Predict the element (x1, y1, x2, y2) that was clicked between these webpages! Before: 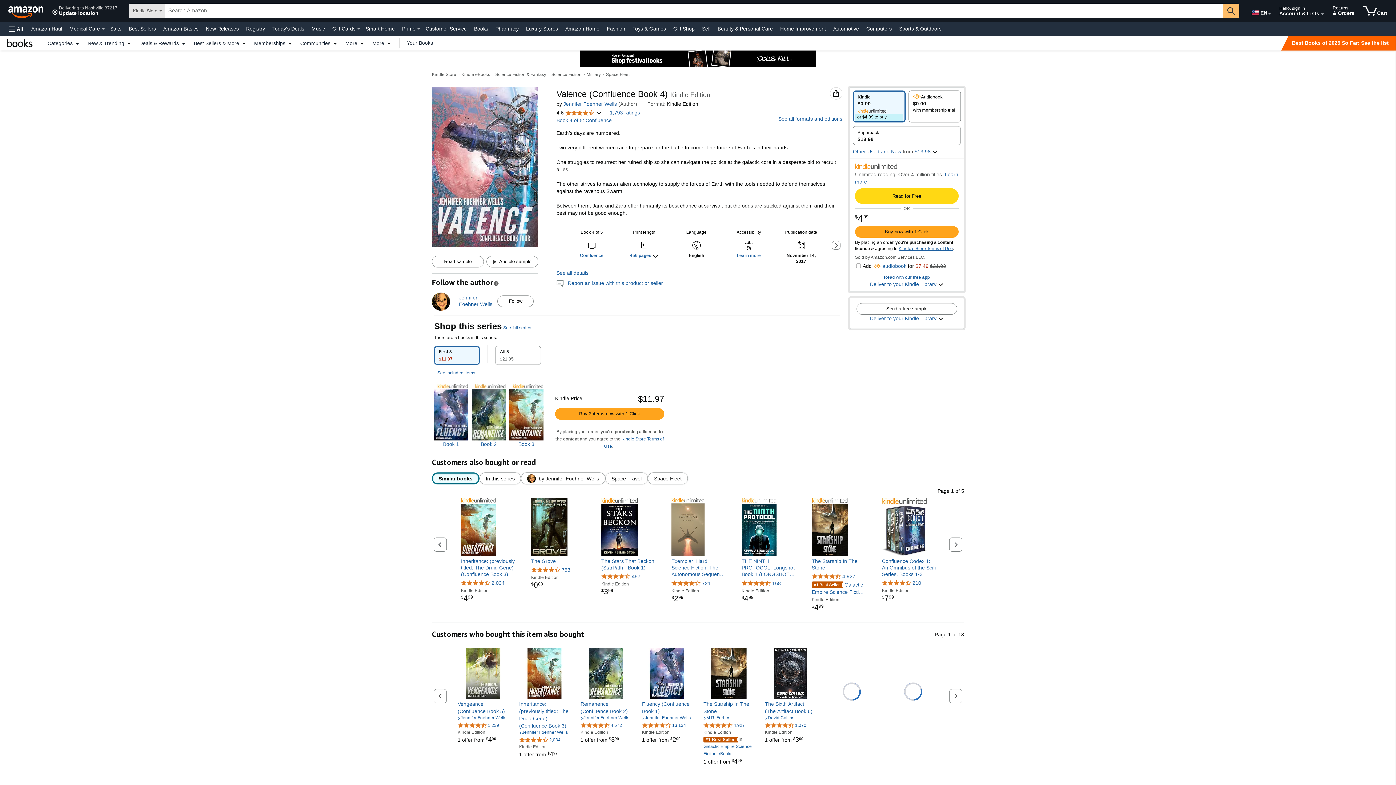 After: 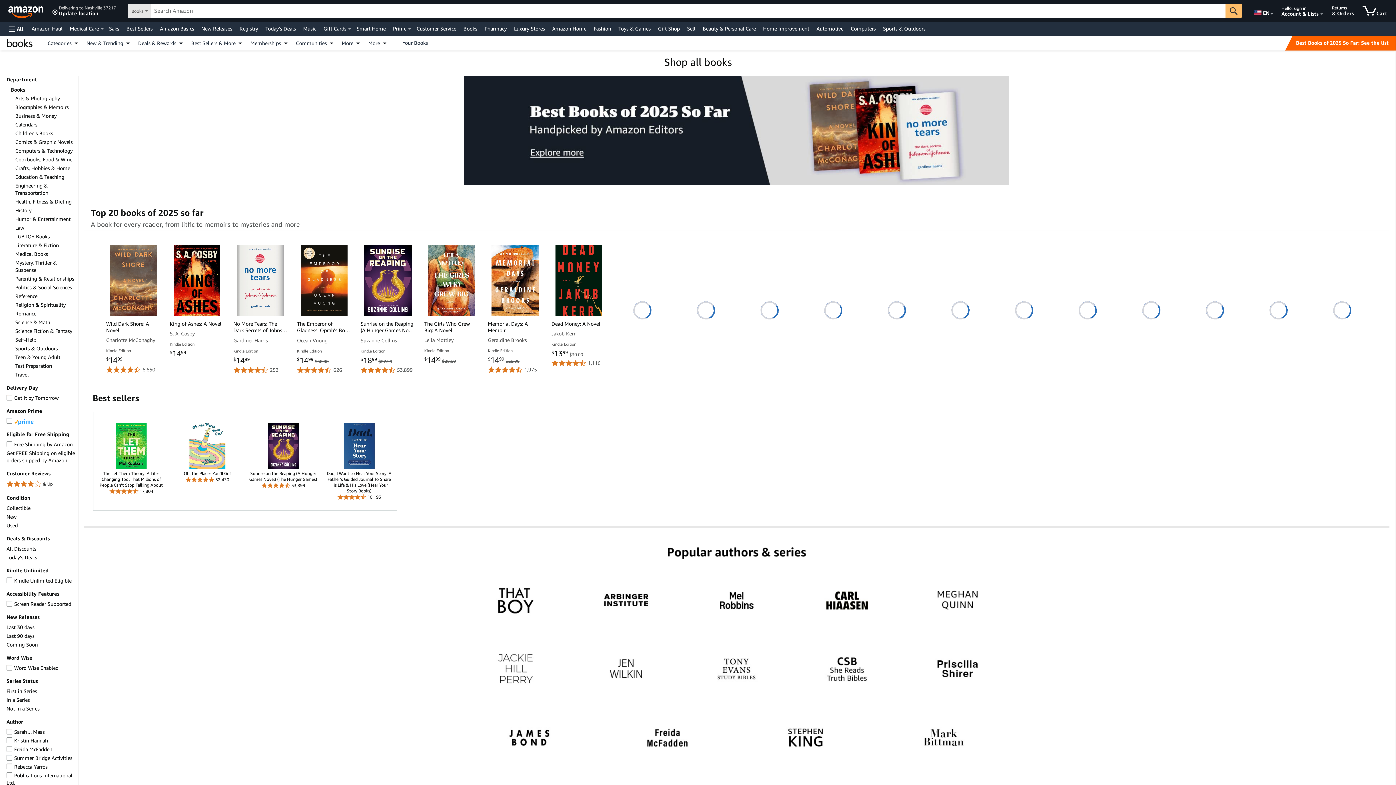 Action: label: Books bbox: (472, 23, 490, 33)